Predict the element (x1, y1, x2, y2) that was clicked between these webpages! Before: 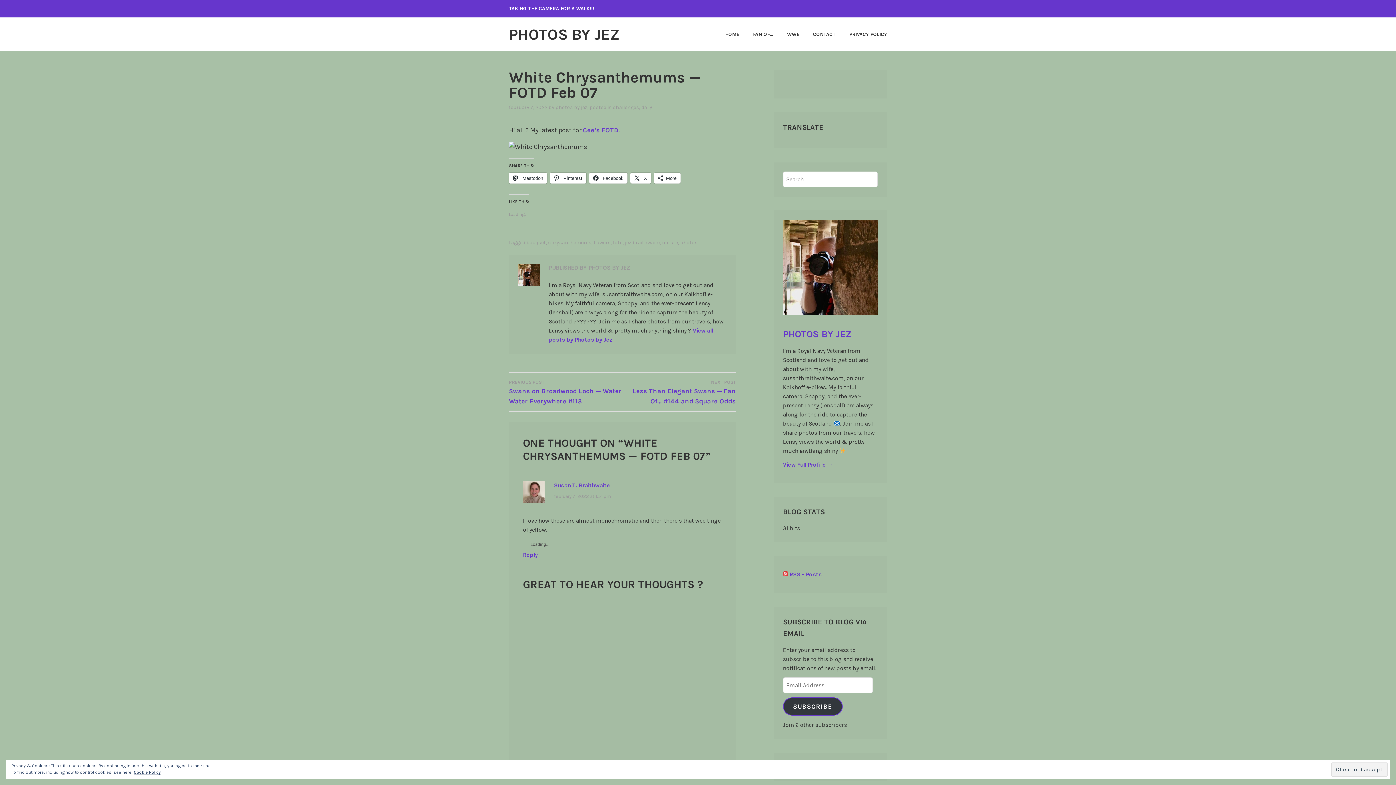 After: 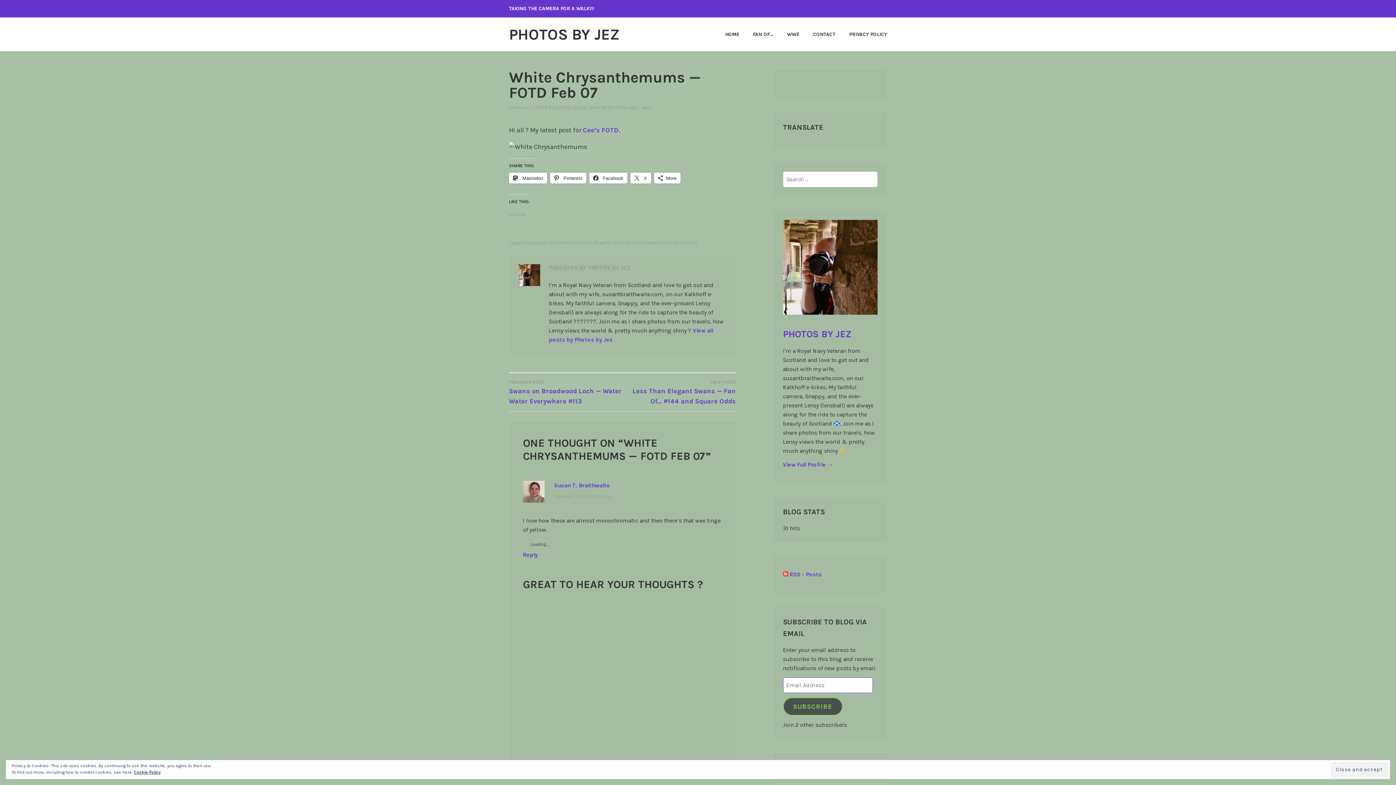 Action: label: SUBSCRIBE bbox: (783, 697, 842, 716)